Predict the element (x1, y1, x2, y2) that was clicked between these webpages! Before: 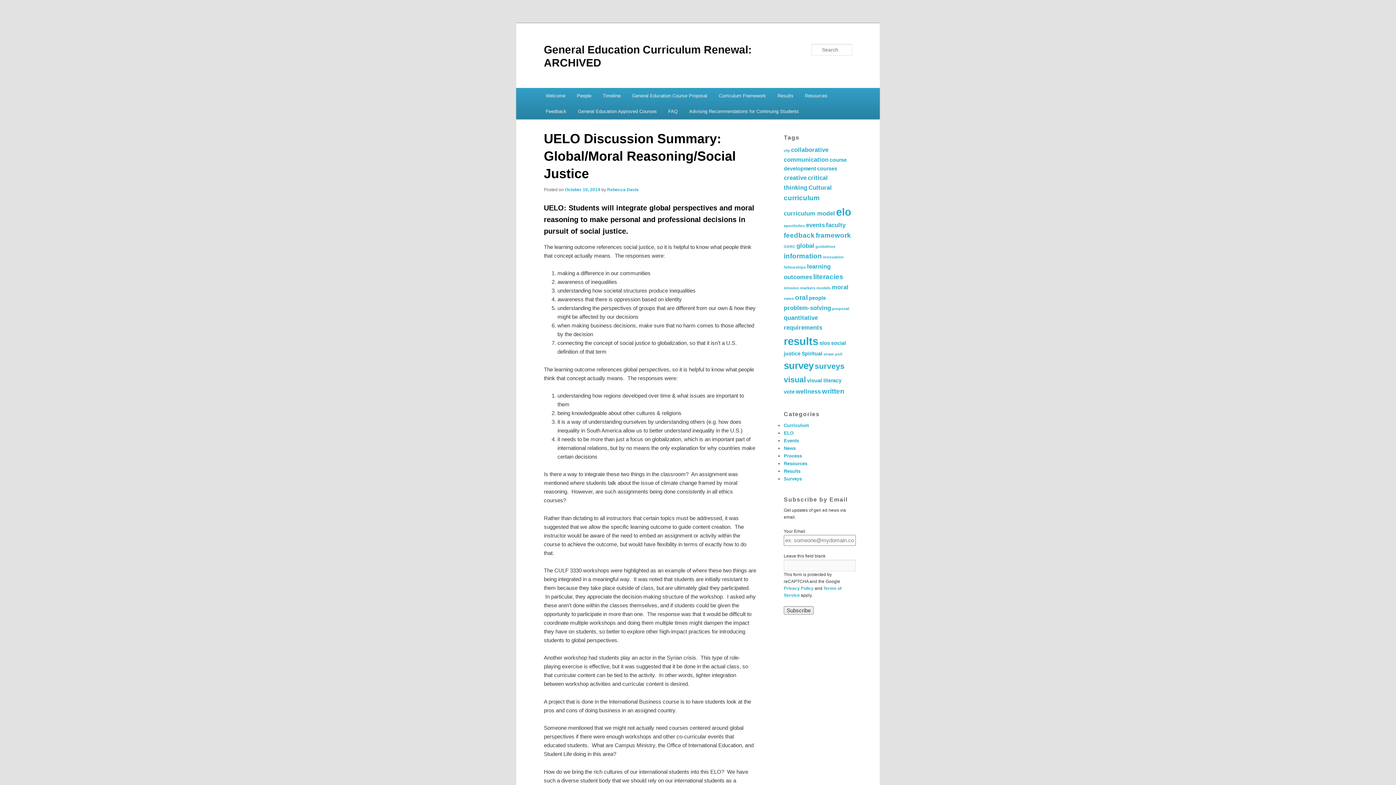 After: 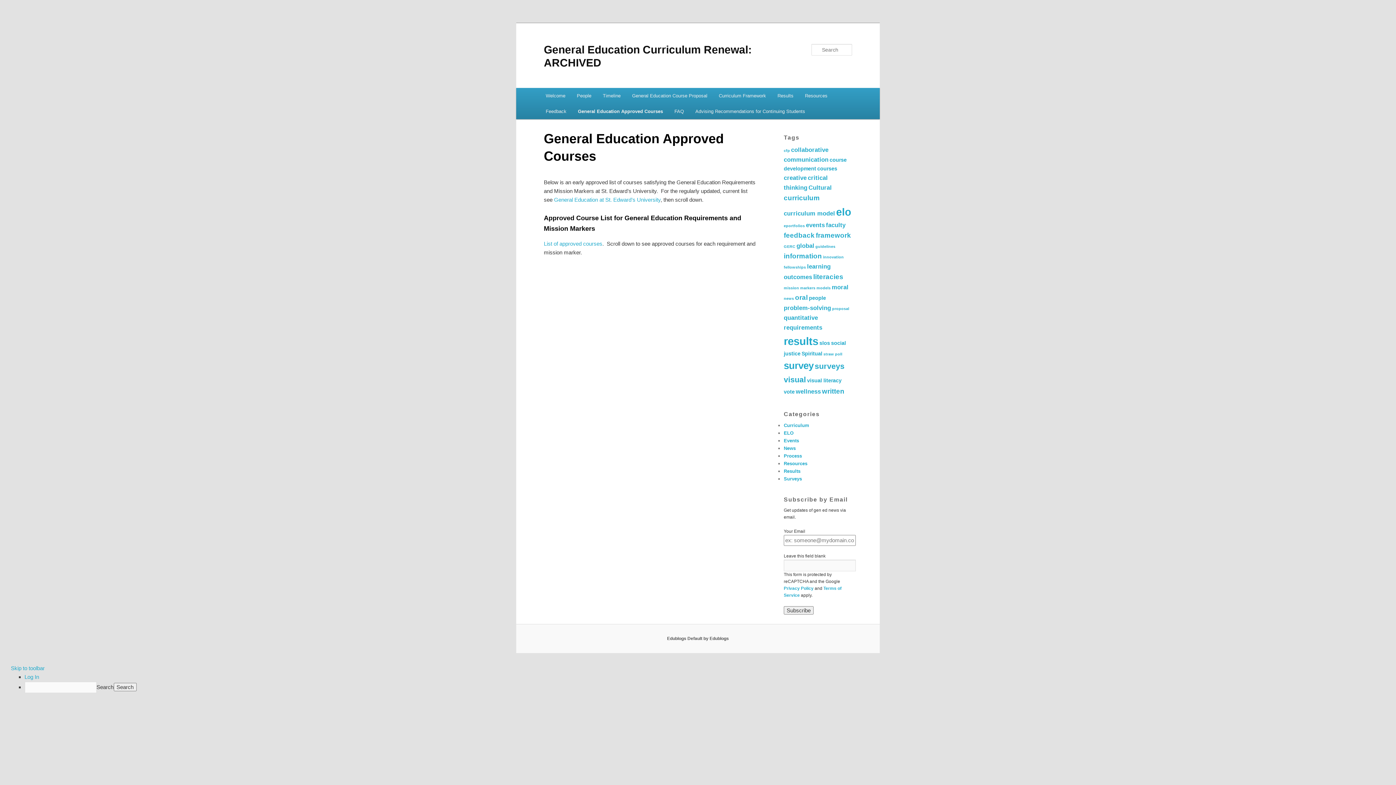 Action: bbox: (572, 103, 662, 119) label: General Education Approved Courses